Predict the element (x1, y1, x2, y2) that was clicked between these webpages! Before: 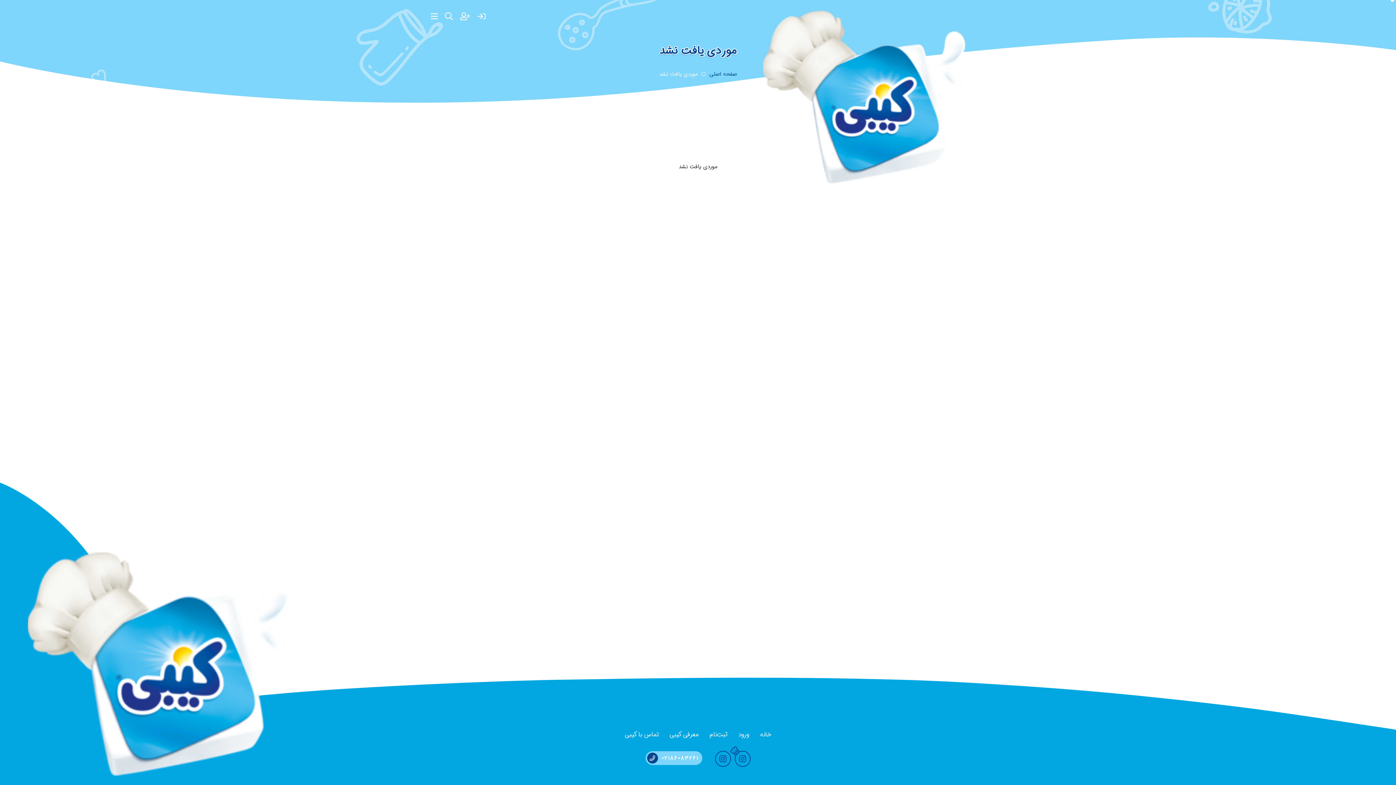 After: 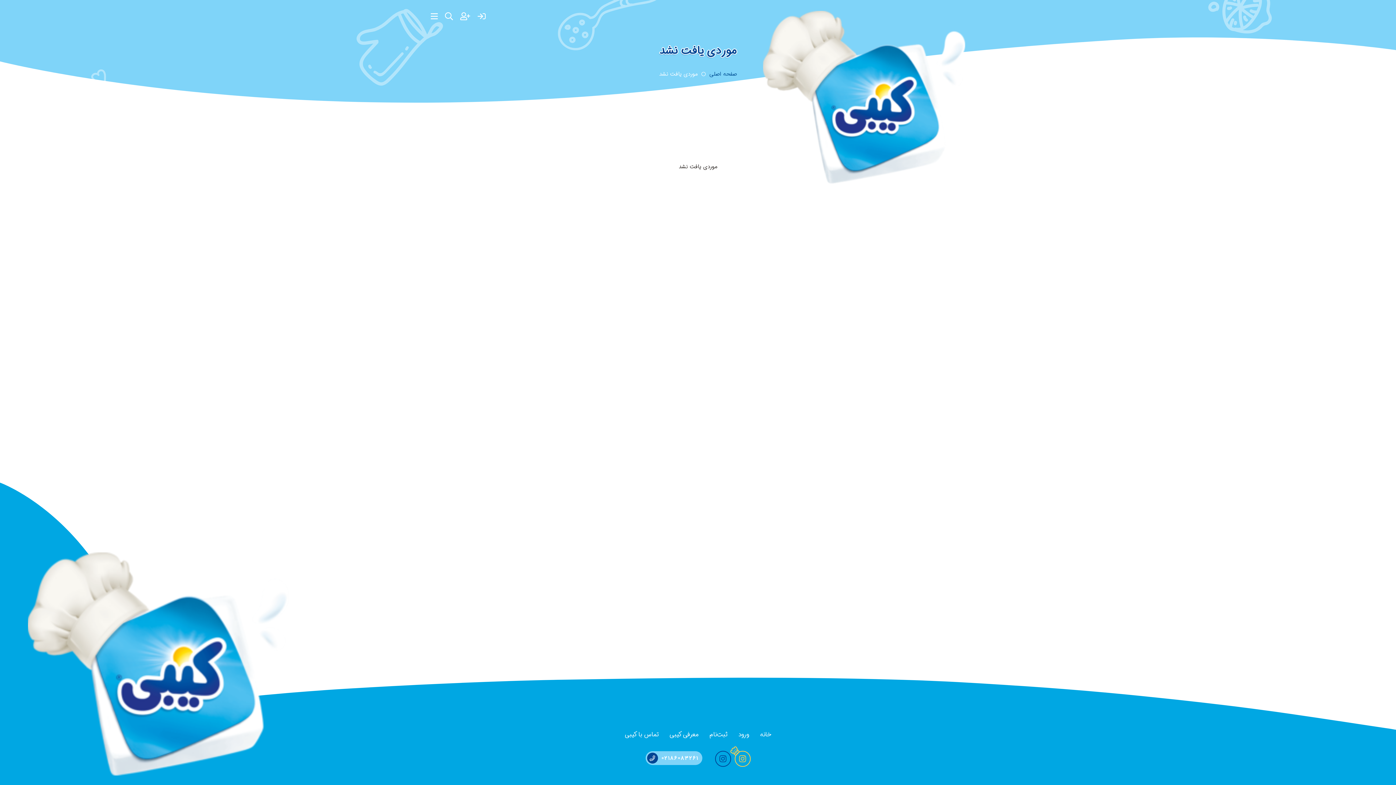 Action: bbox: (734, 751, 750, 767)